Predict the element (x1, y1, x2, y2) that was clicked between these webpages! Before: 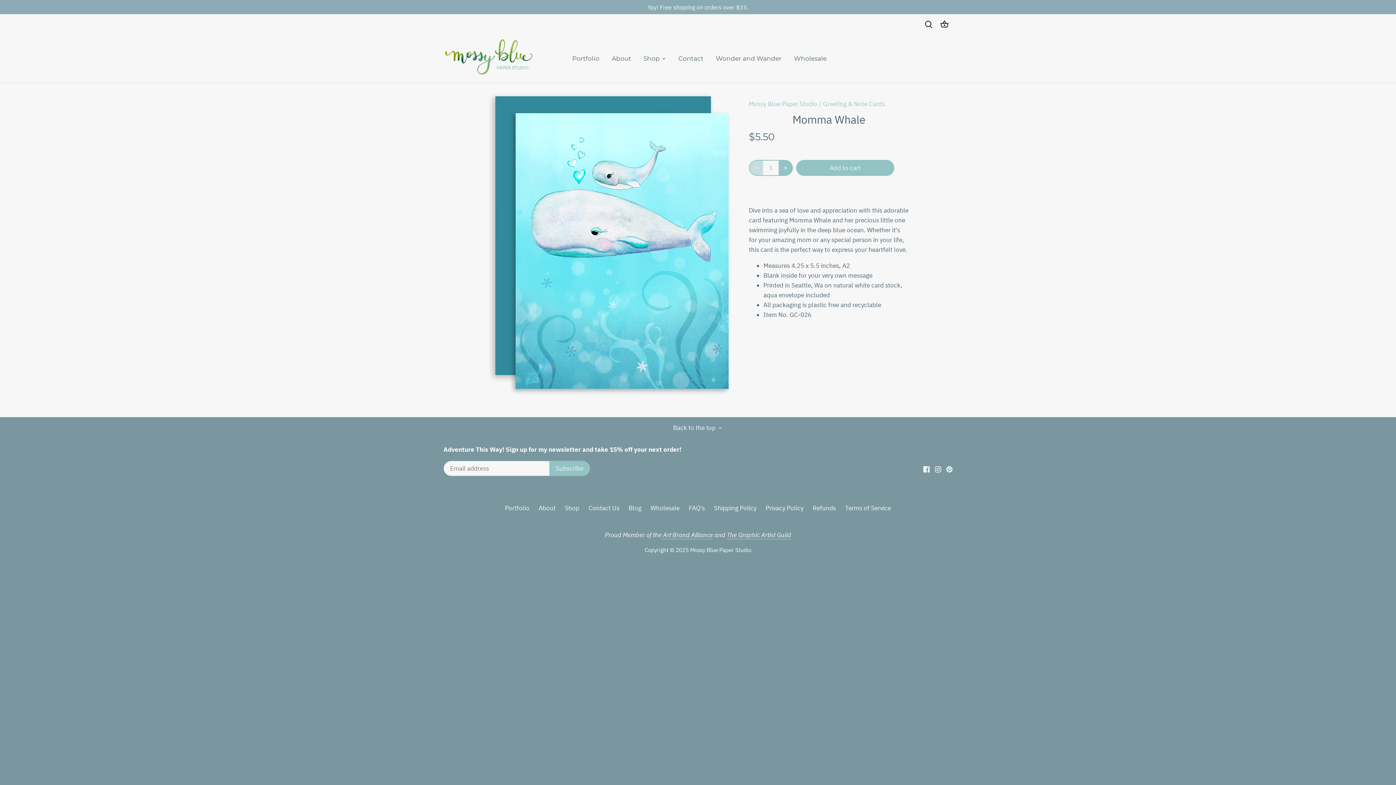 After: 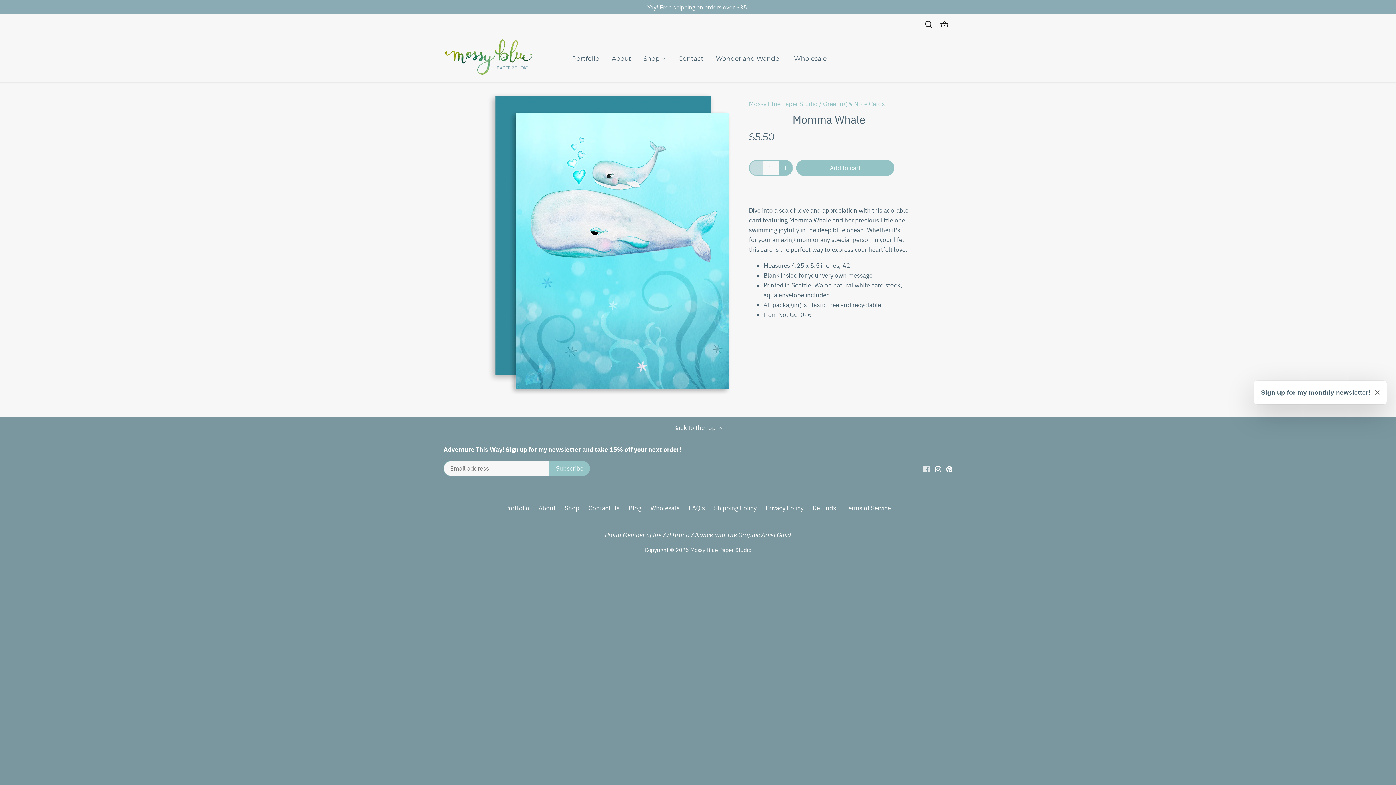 Action: label: Facebook bbox: (923, 465, 929, 473)